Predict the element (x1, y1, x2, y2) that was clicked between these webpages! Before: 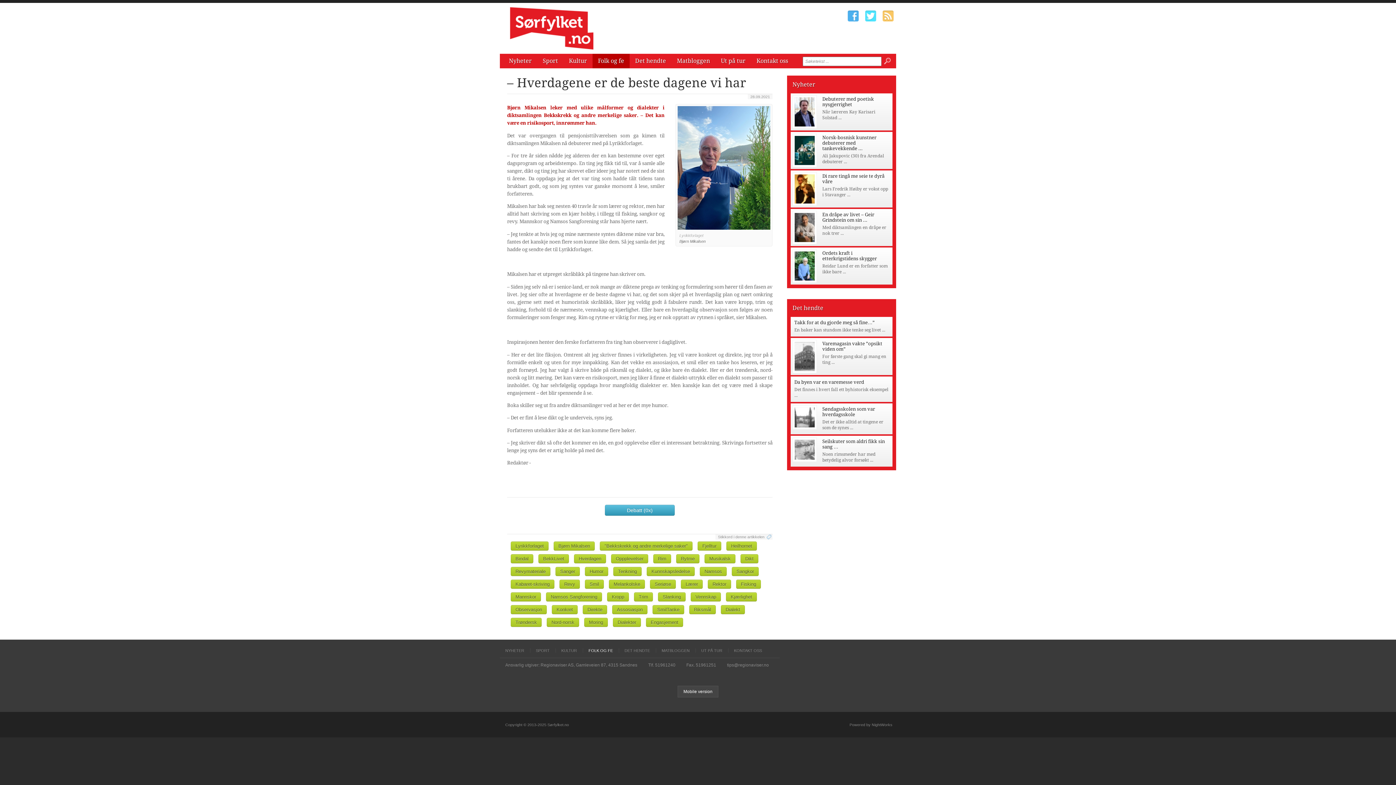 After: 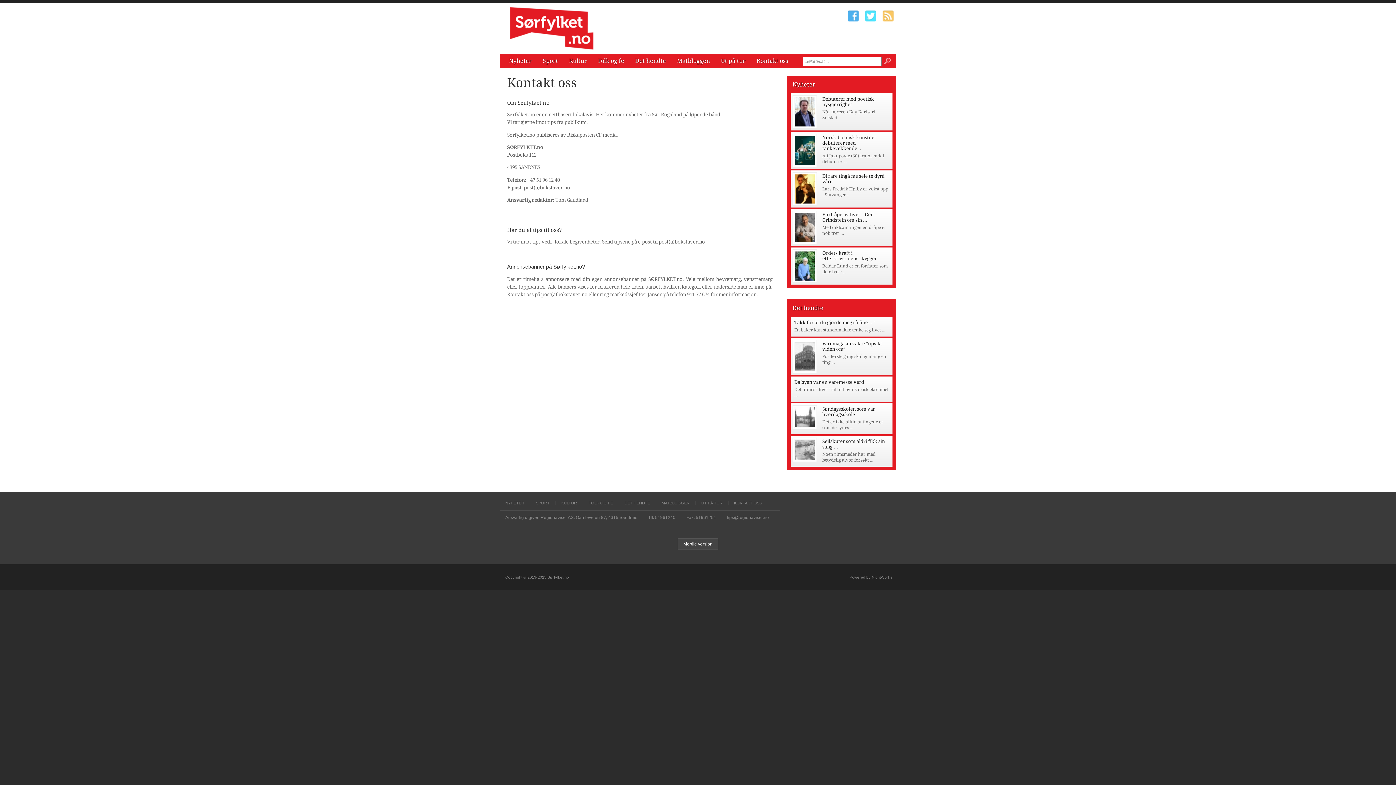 Action: label: Kontakt oss bbox: (751, 53, 793, 68)